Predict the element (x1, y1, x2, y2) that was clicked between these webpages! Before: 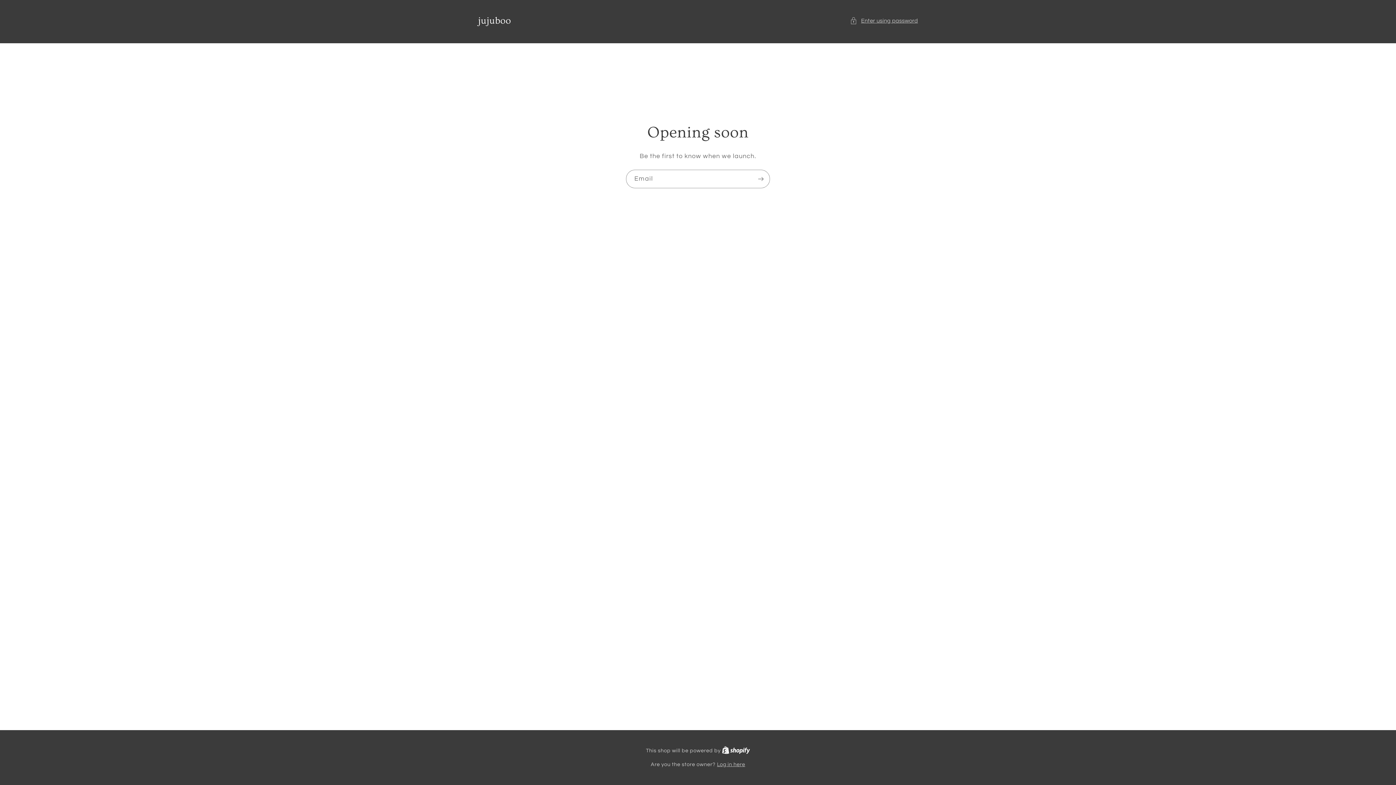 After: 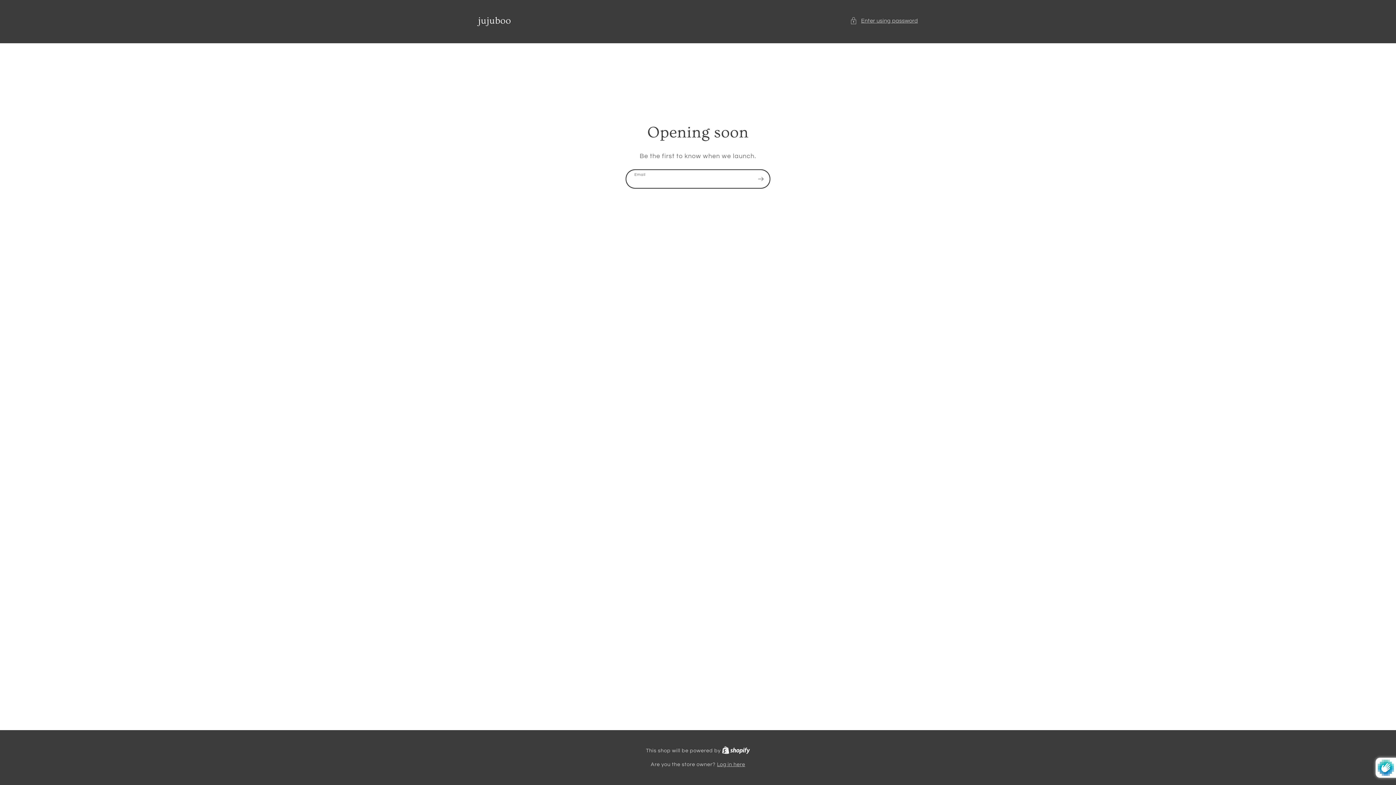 Action: label: Subscribe bbox: (752, 169, 769, 188)